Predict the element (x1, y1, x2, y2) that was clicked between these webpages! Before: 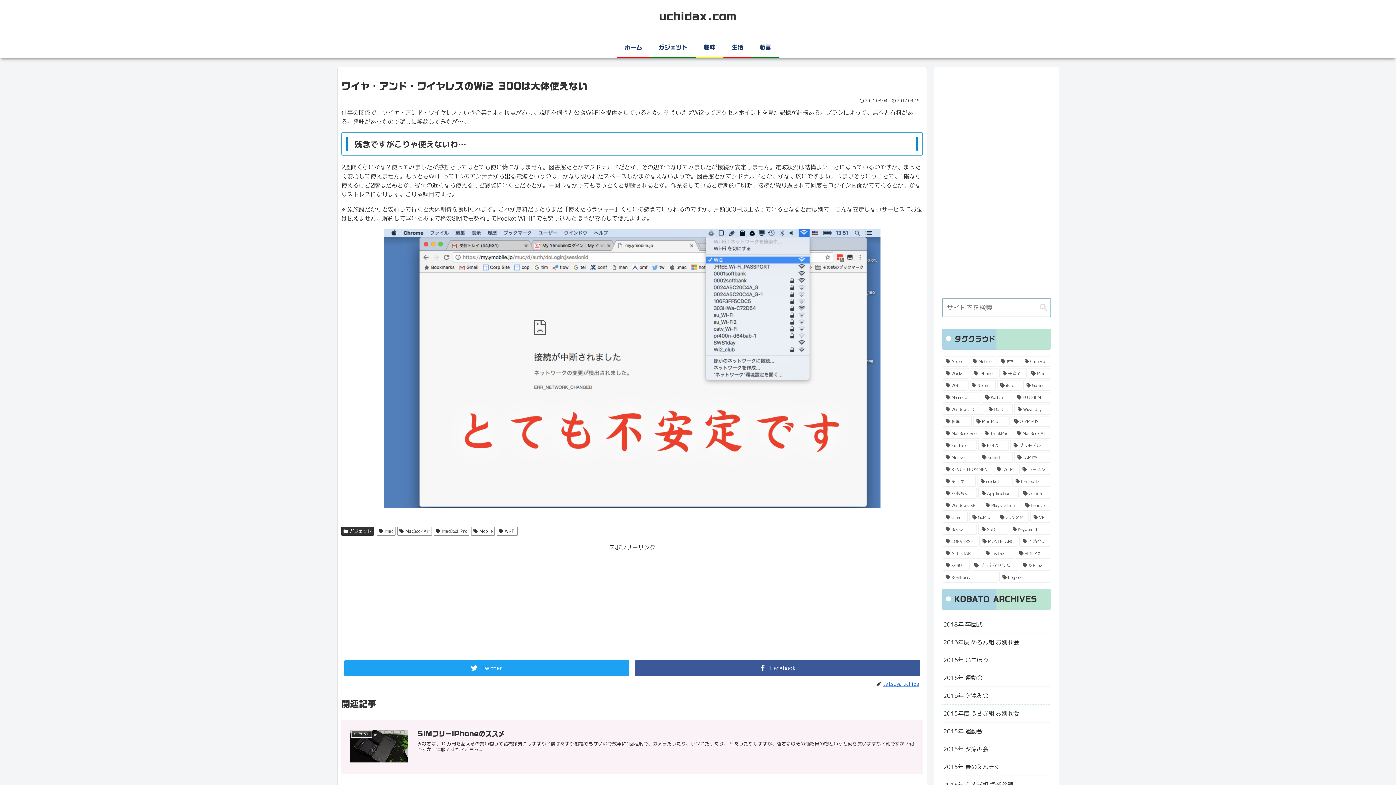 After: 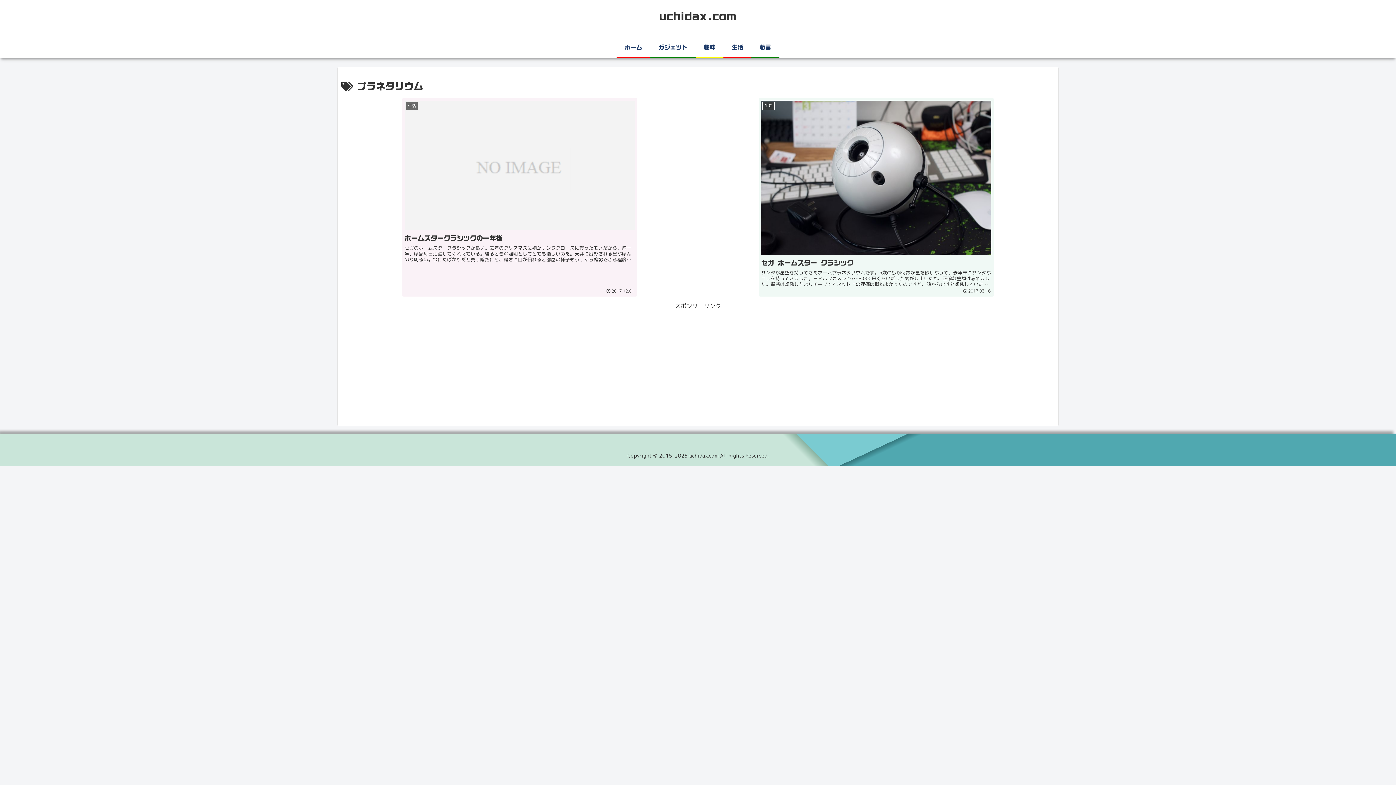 Action: label: プラネタリウム (2個の項目) bbox: (971, 560, 1018, 570)